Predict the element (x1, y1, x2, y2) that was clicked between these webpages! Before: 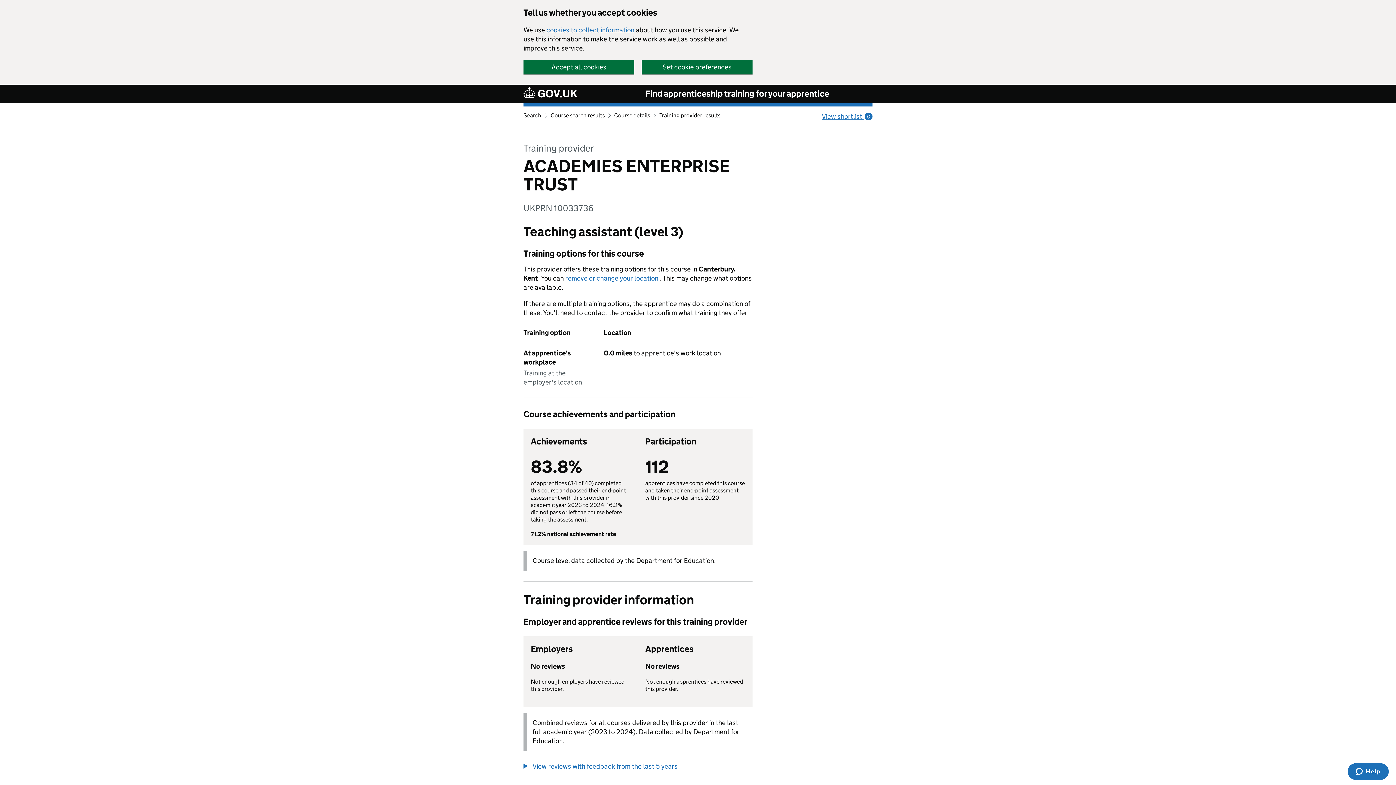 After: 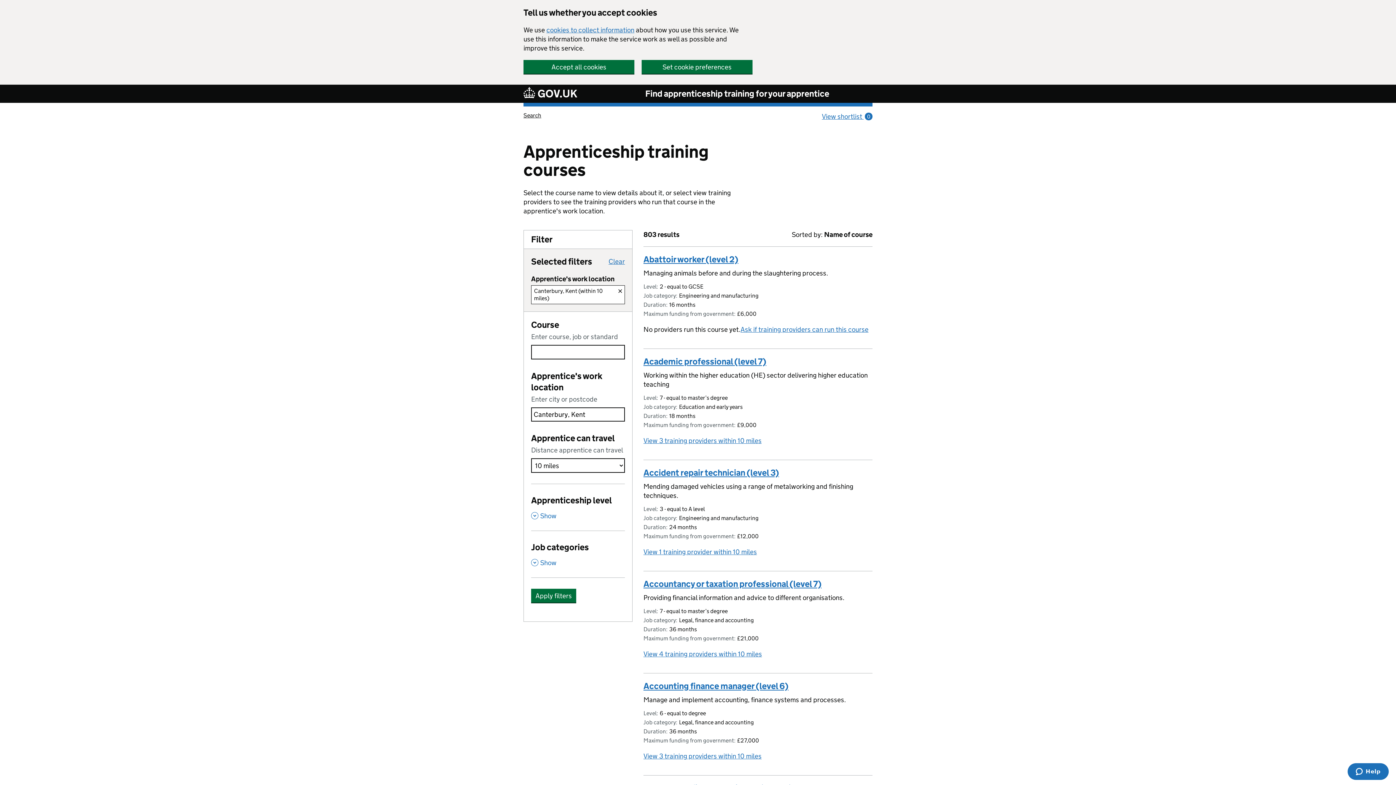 Action: bbox: (550, 112, 604, 118) label: Course search results